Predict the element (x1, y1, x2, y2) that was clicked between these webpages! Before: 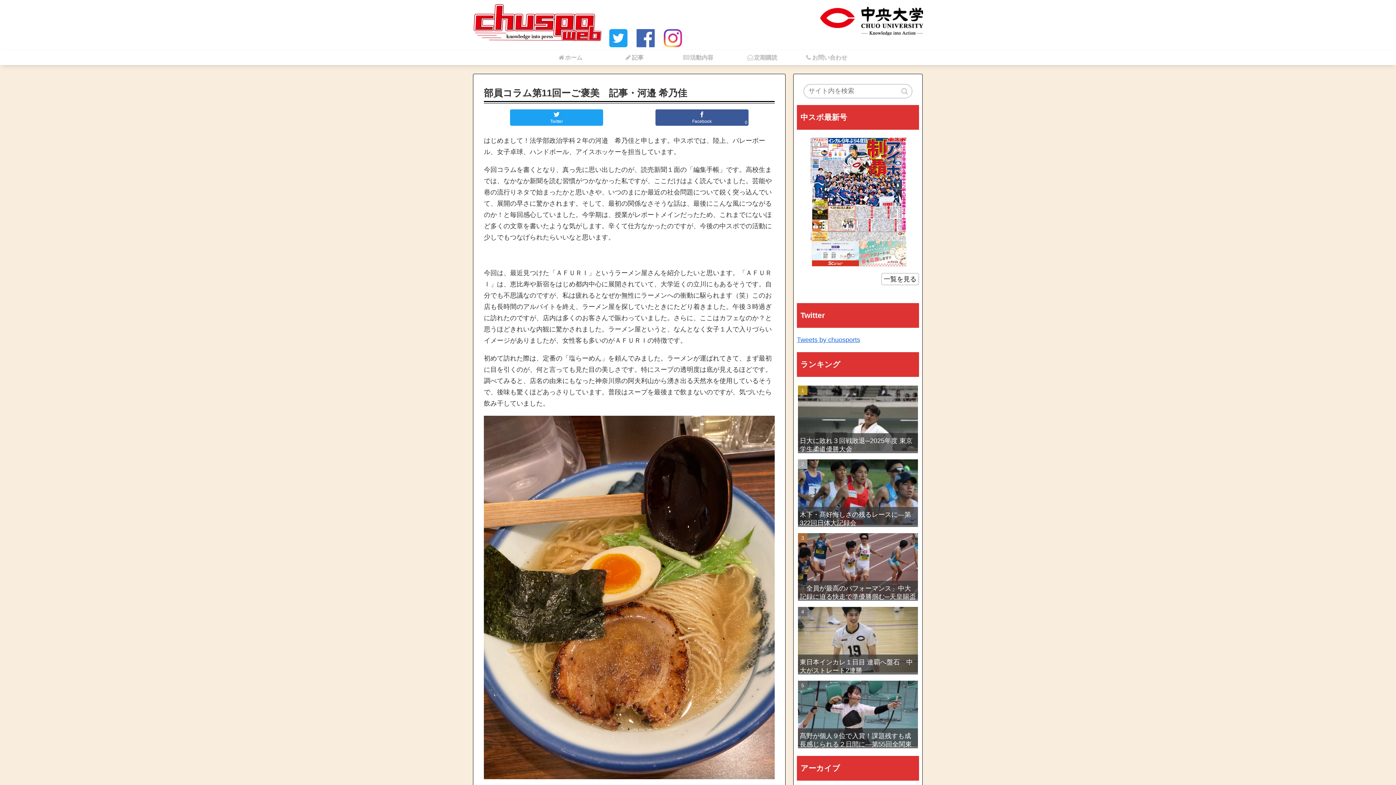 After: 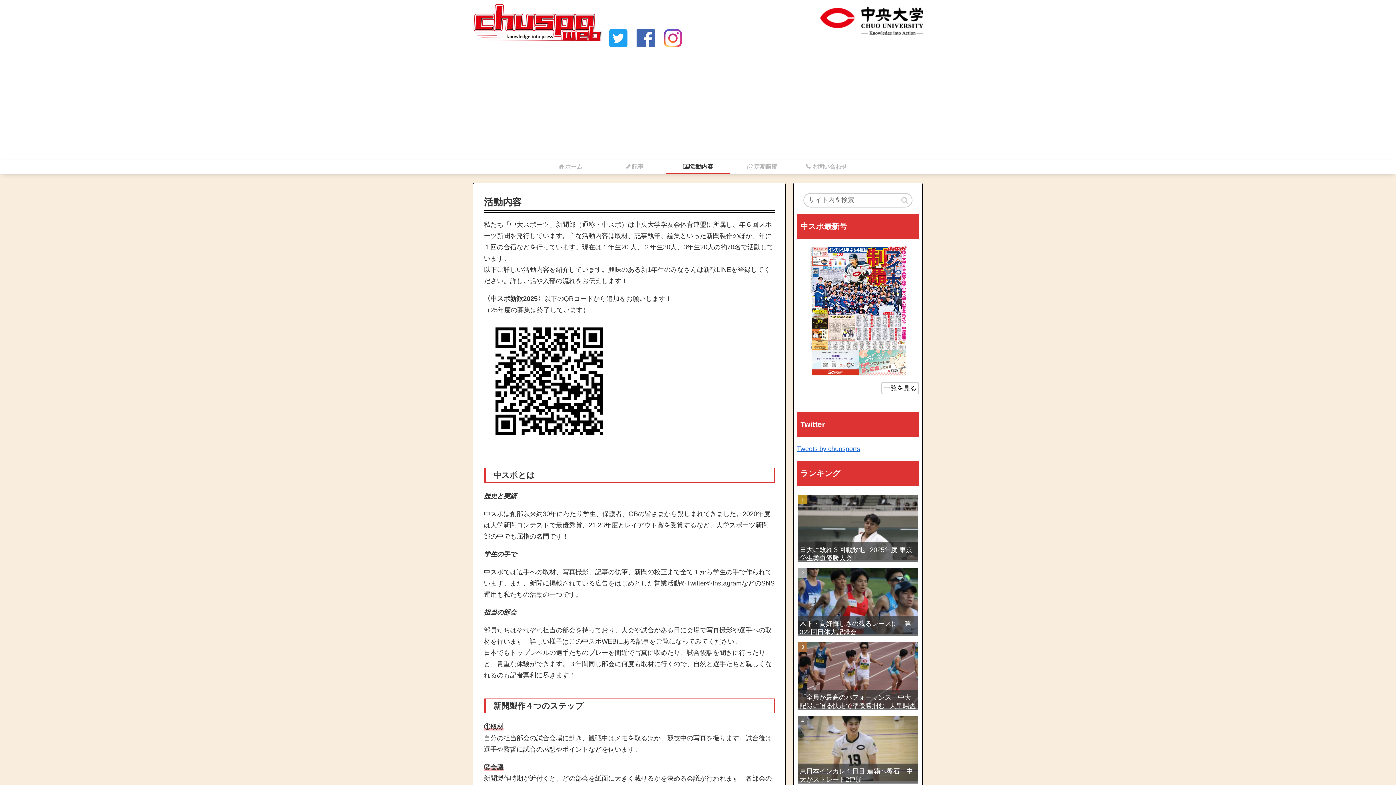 Action: bbox: (666, 50, 730, 64) label: 活動内容